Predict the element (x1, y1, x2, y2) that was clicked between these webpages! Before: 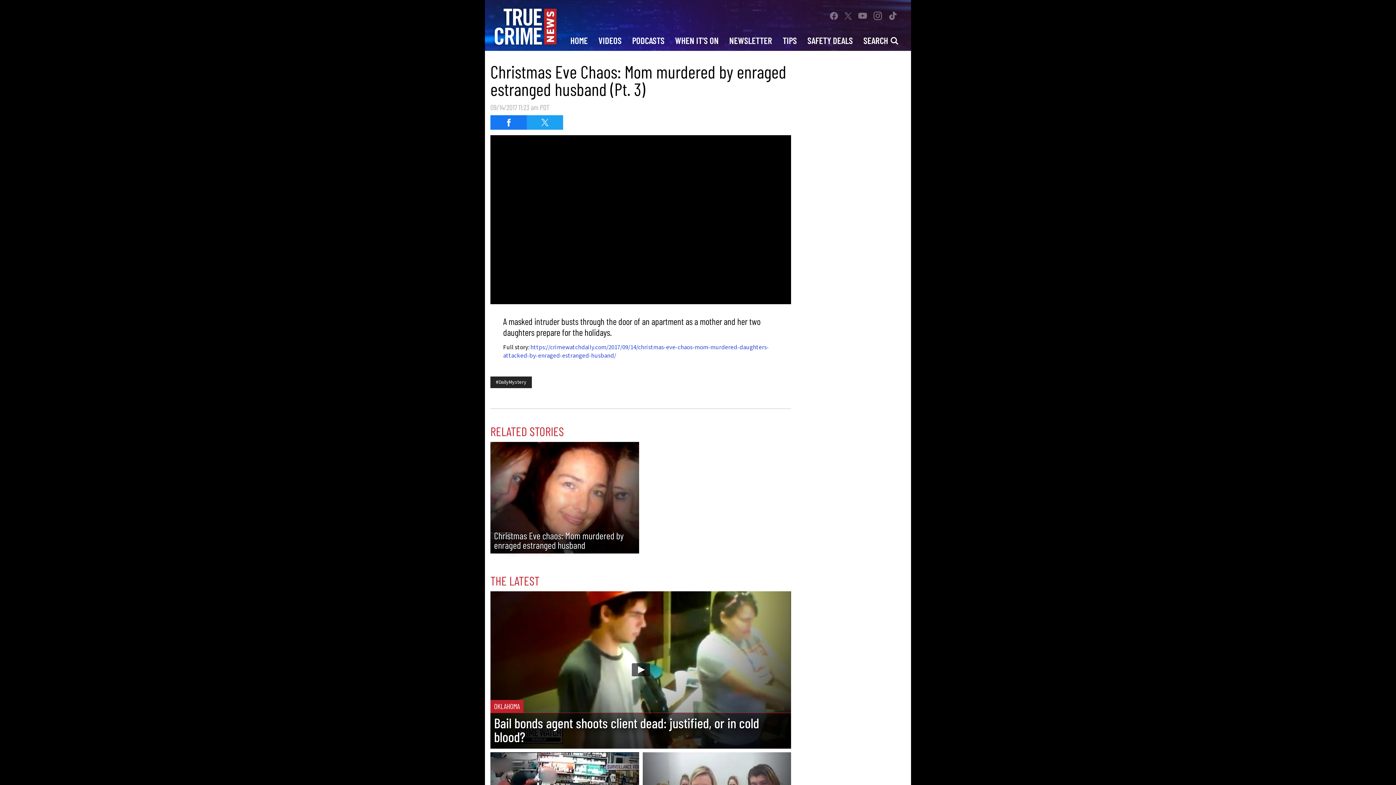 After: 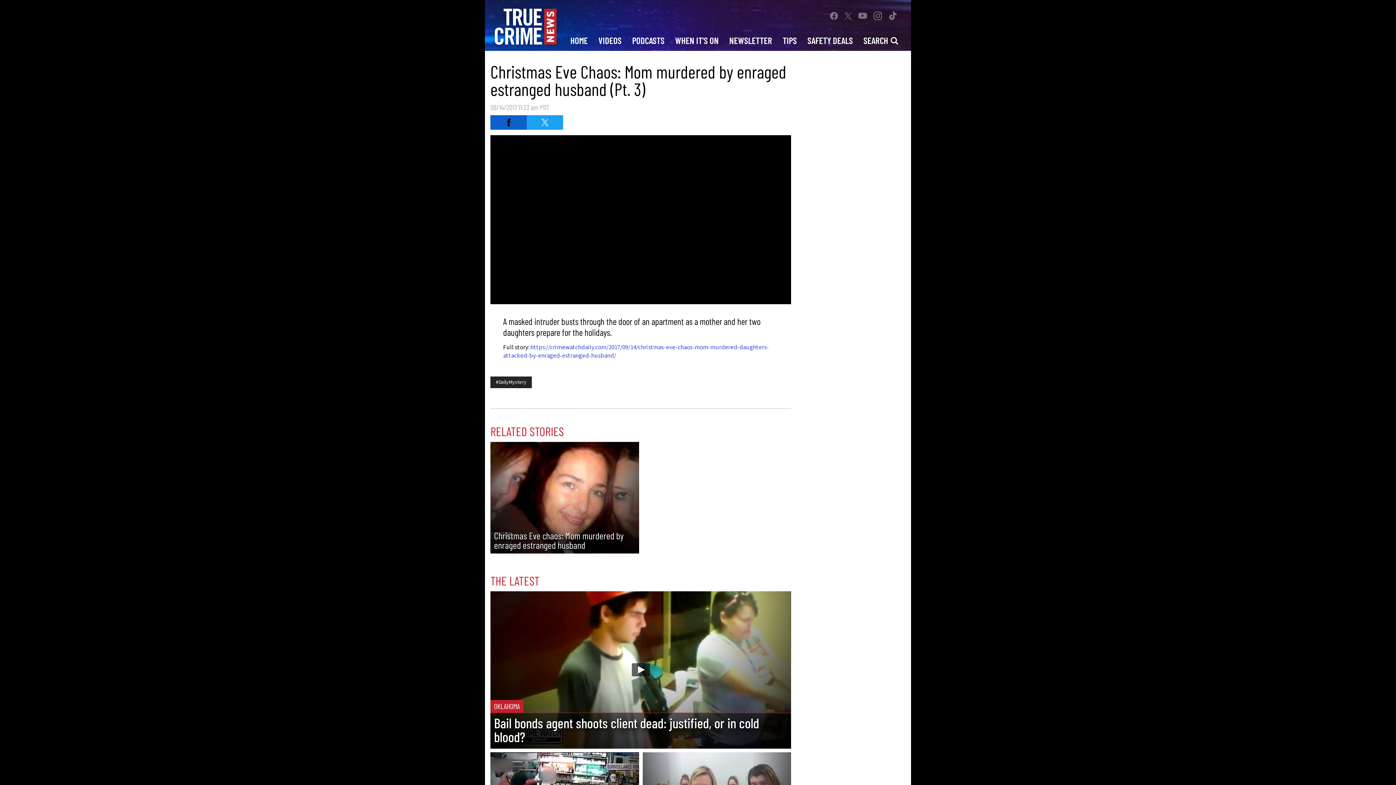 Action: bbox: (490, 115, 526, 129) label: Share on Facebook